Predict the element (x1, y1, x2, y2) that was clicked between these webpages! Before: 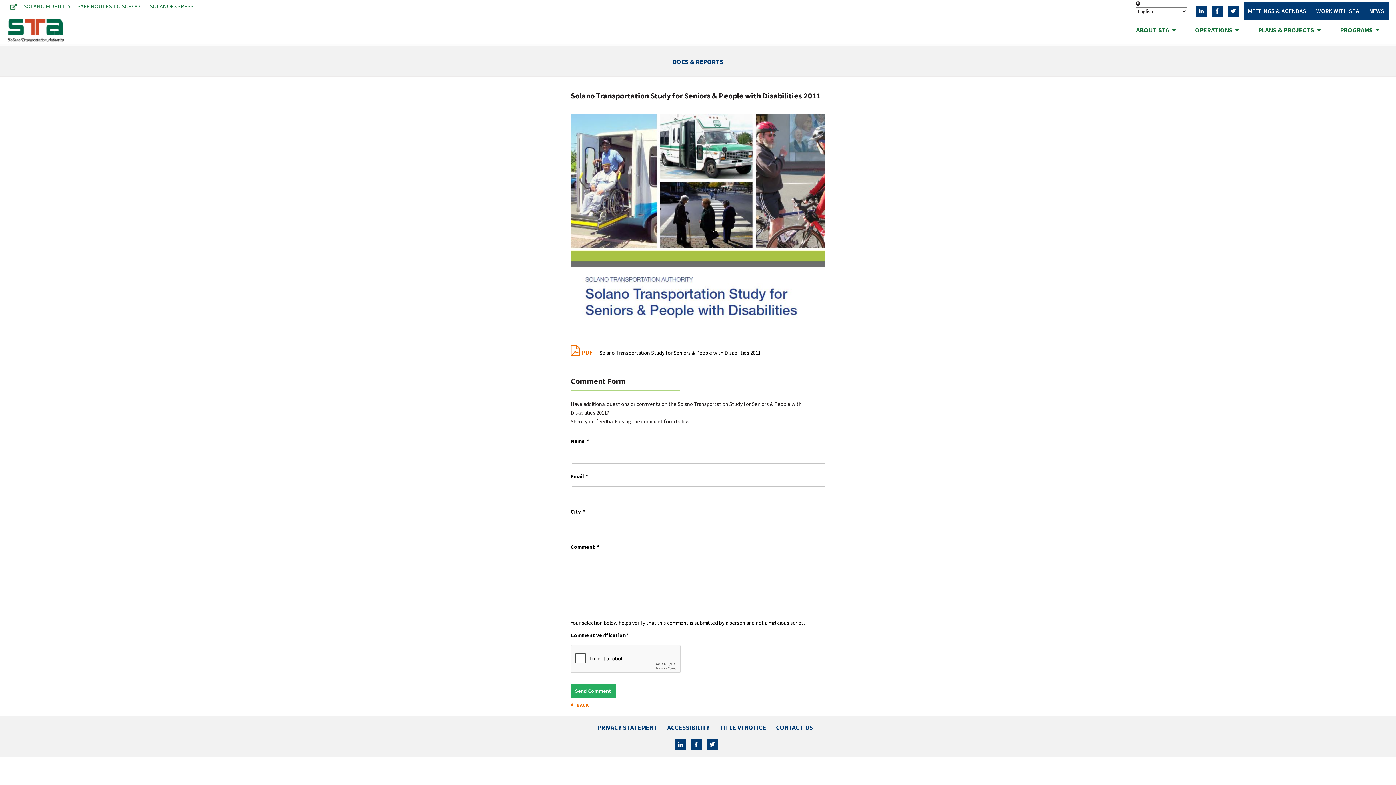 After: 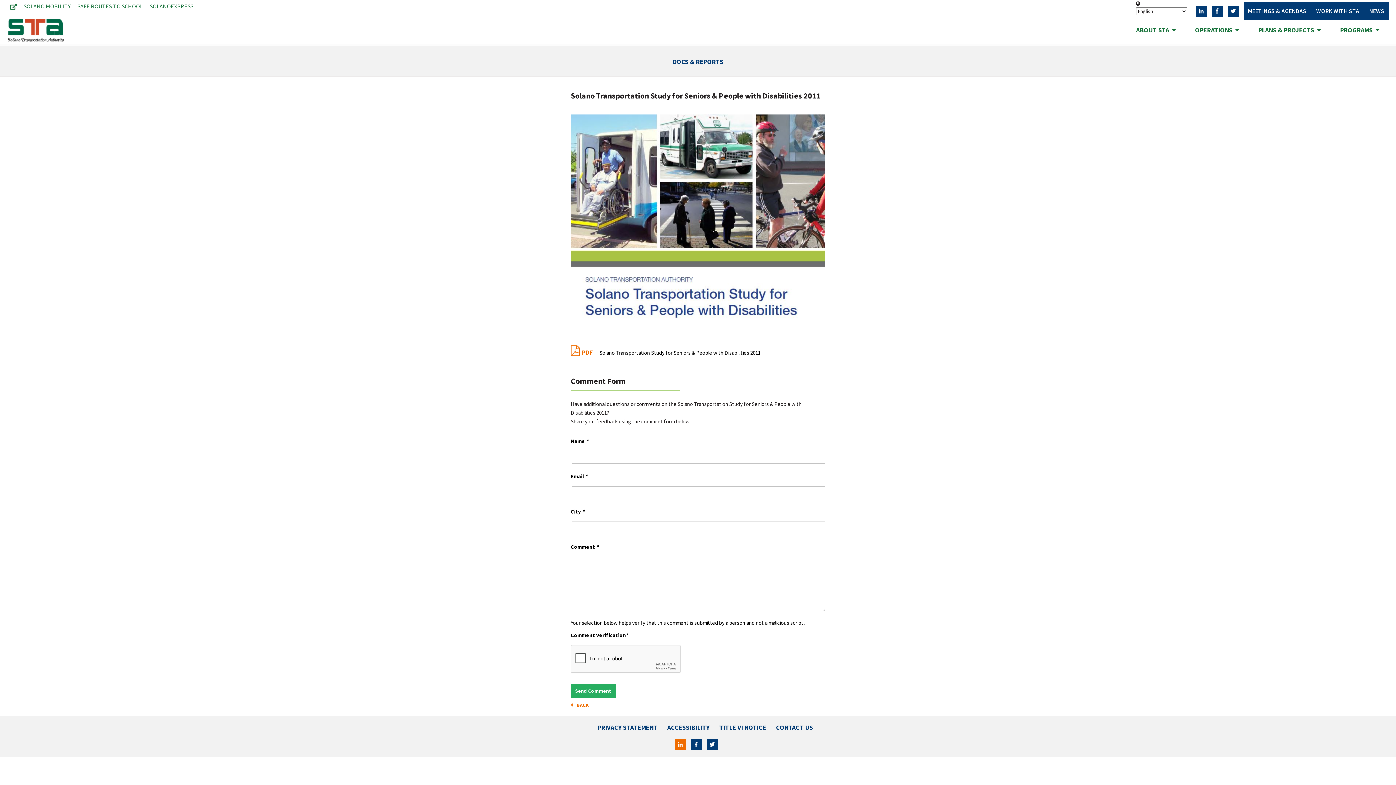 Action: bbox: (674, 739, 686, 750)